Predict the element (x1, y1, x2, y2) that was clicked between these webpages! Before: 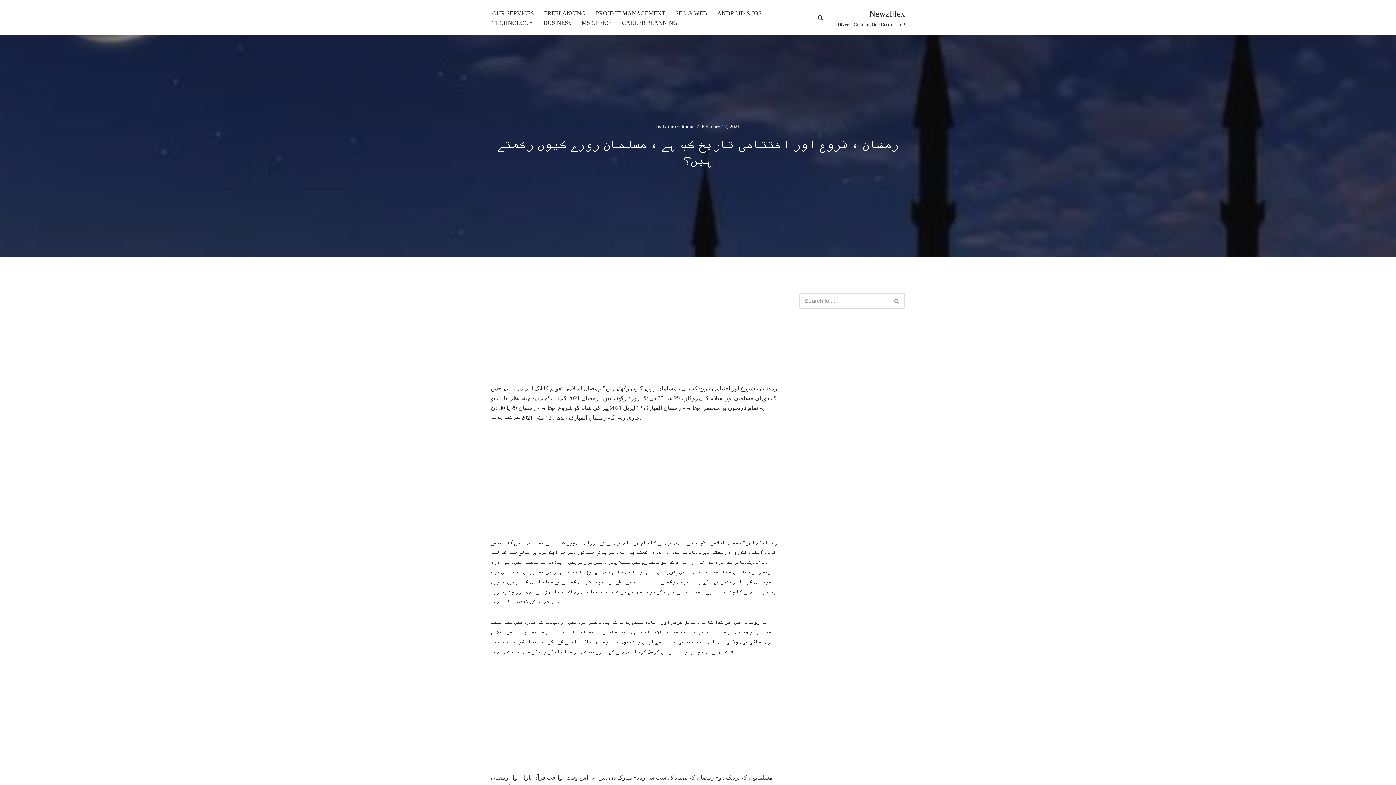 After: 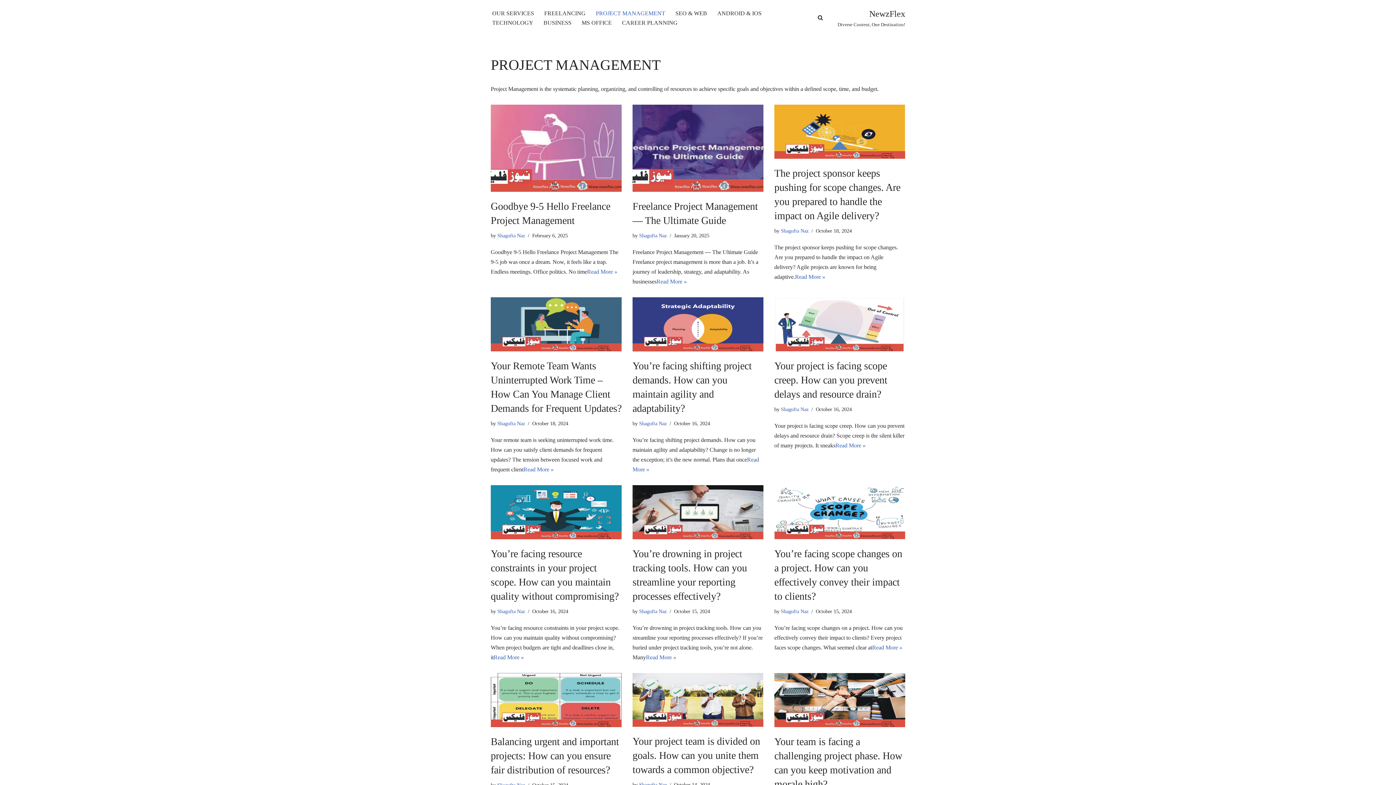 Action: bbox: (596, 8, 665, 17) label: PROJECT MANAGEMENT